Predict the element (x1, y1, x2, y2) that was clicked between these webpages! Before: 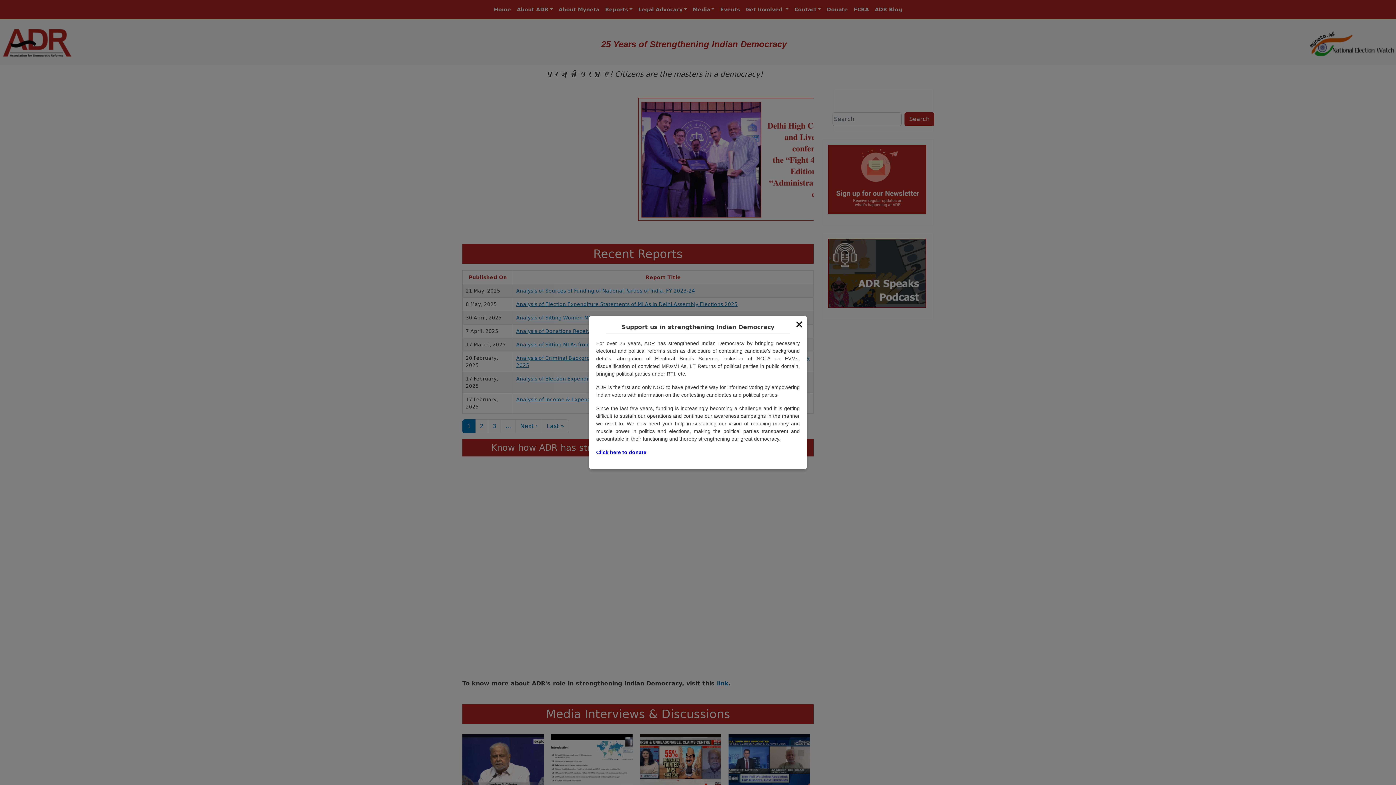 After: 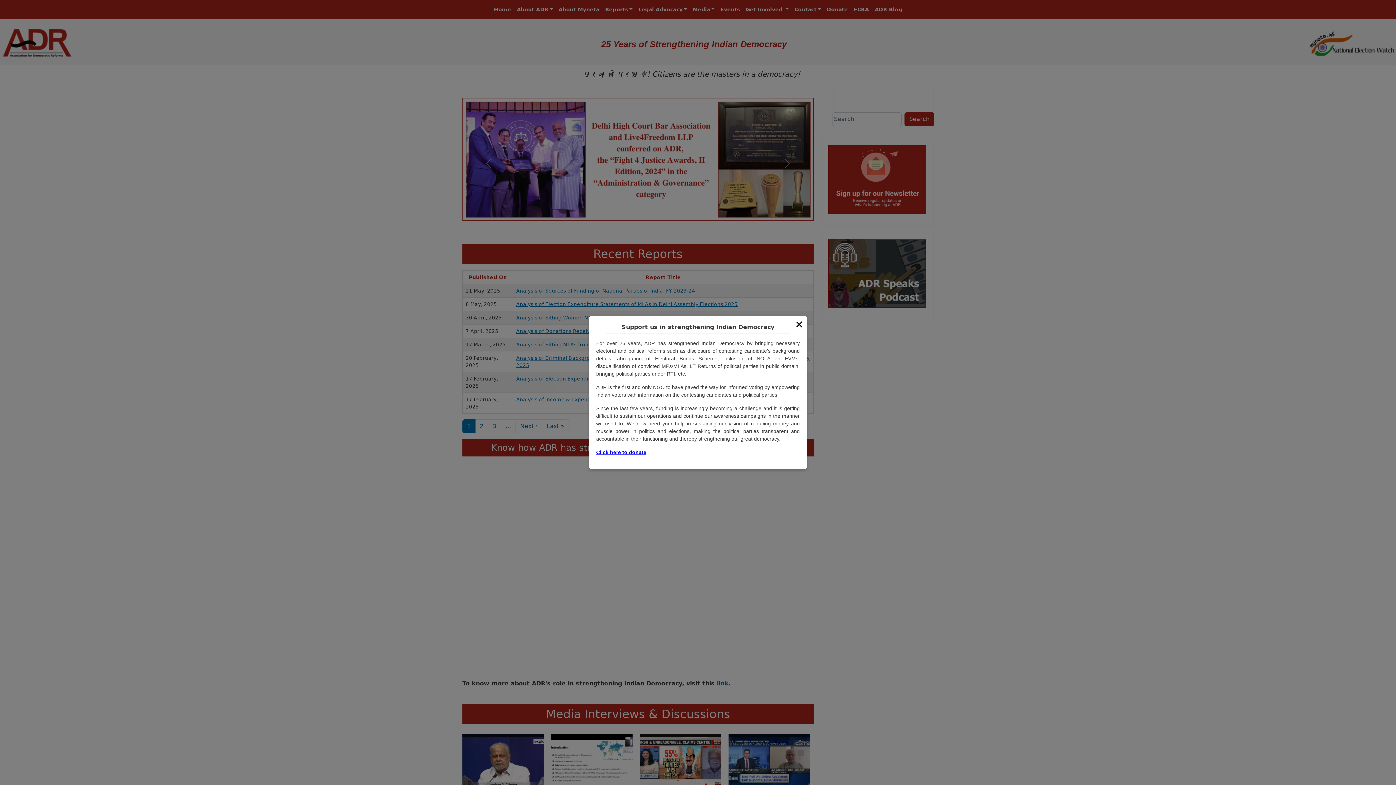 Action: label: Click here to donate bbox: (596, 449, 646, 455)